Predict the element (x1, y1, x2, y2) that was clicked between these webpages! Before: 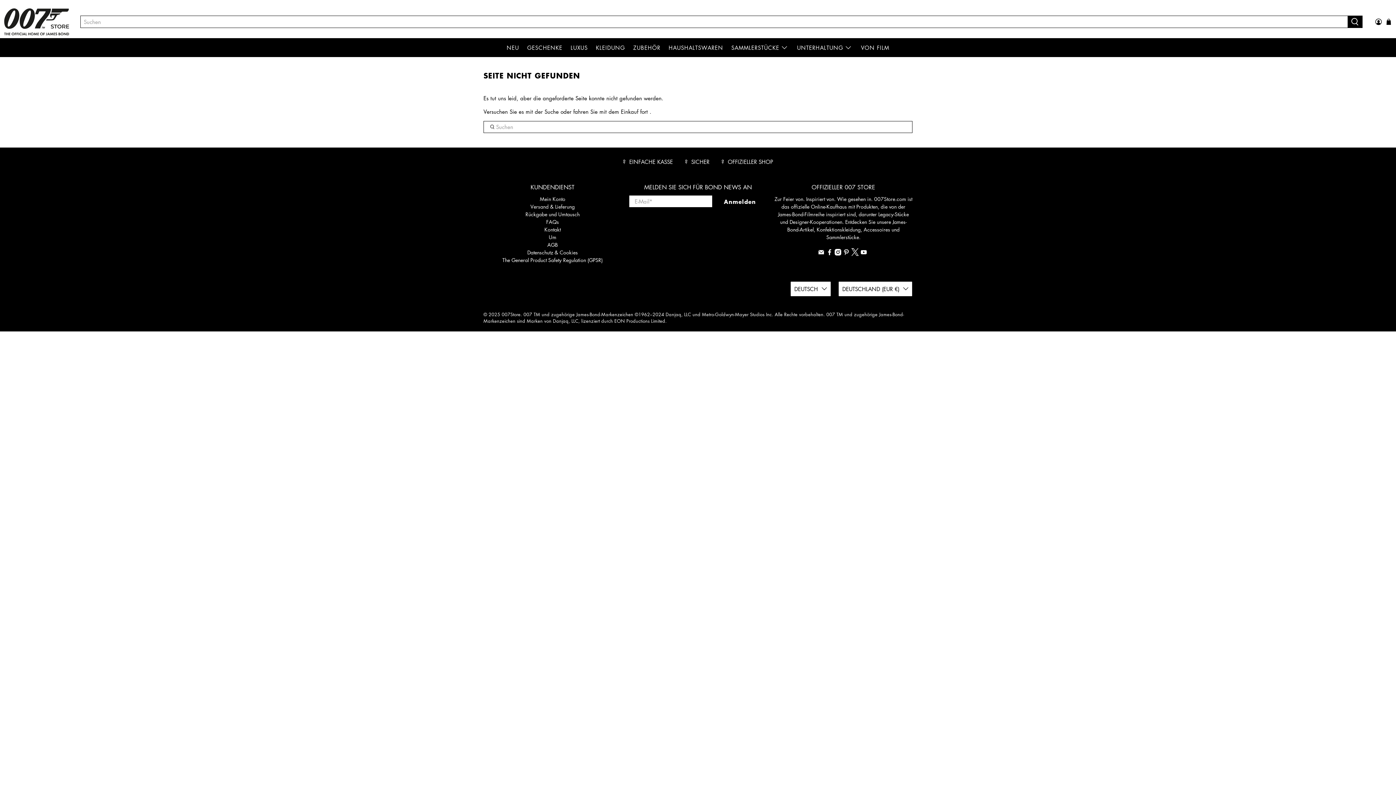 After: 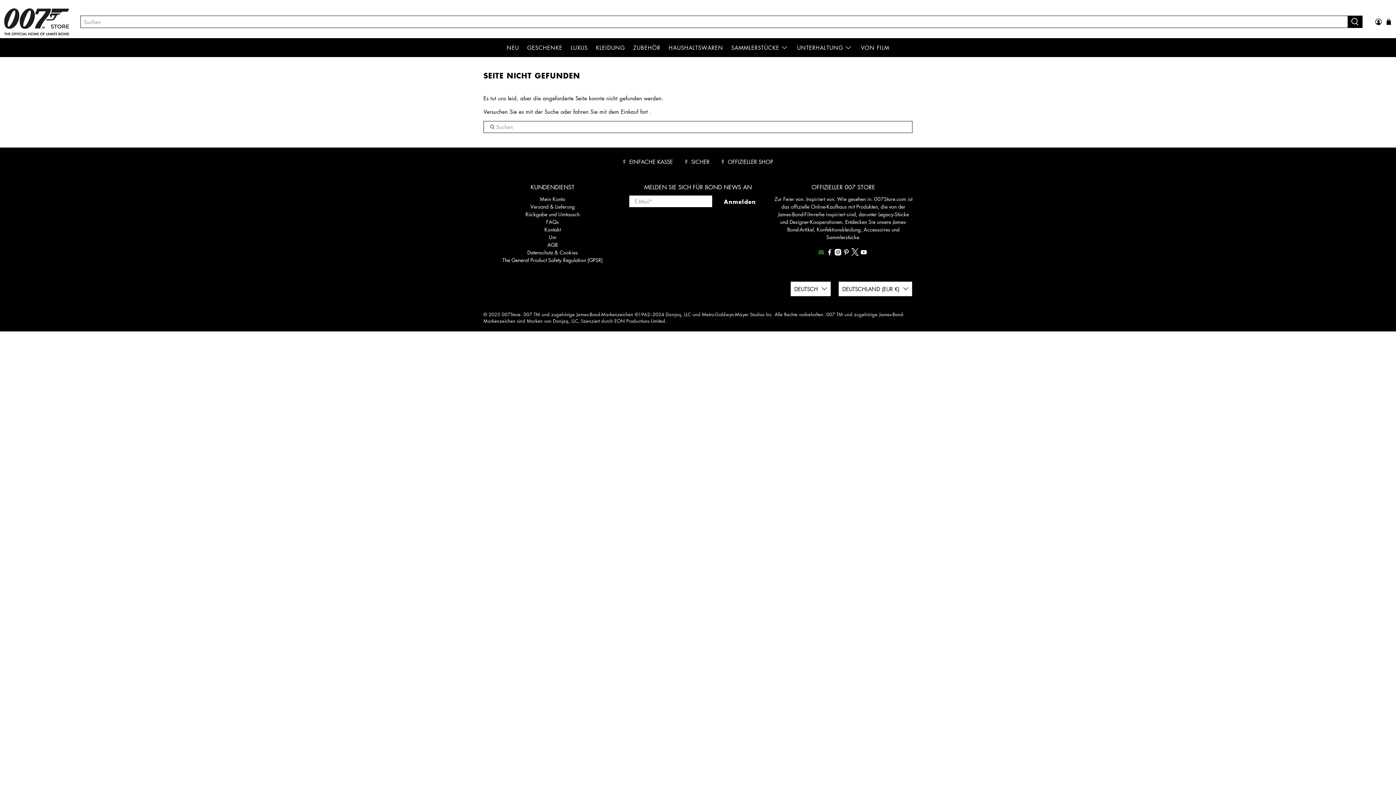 Action: bbox: (818, 249, 824, 256)